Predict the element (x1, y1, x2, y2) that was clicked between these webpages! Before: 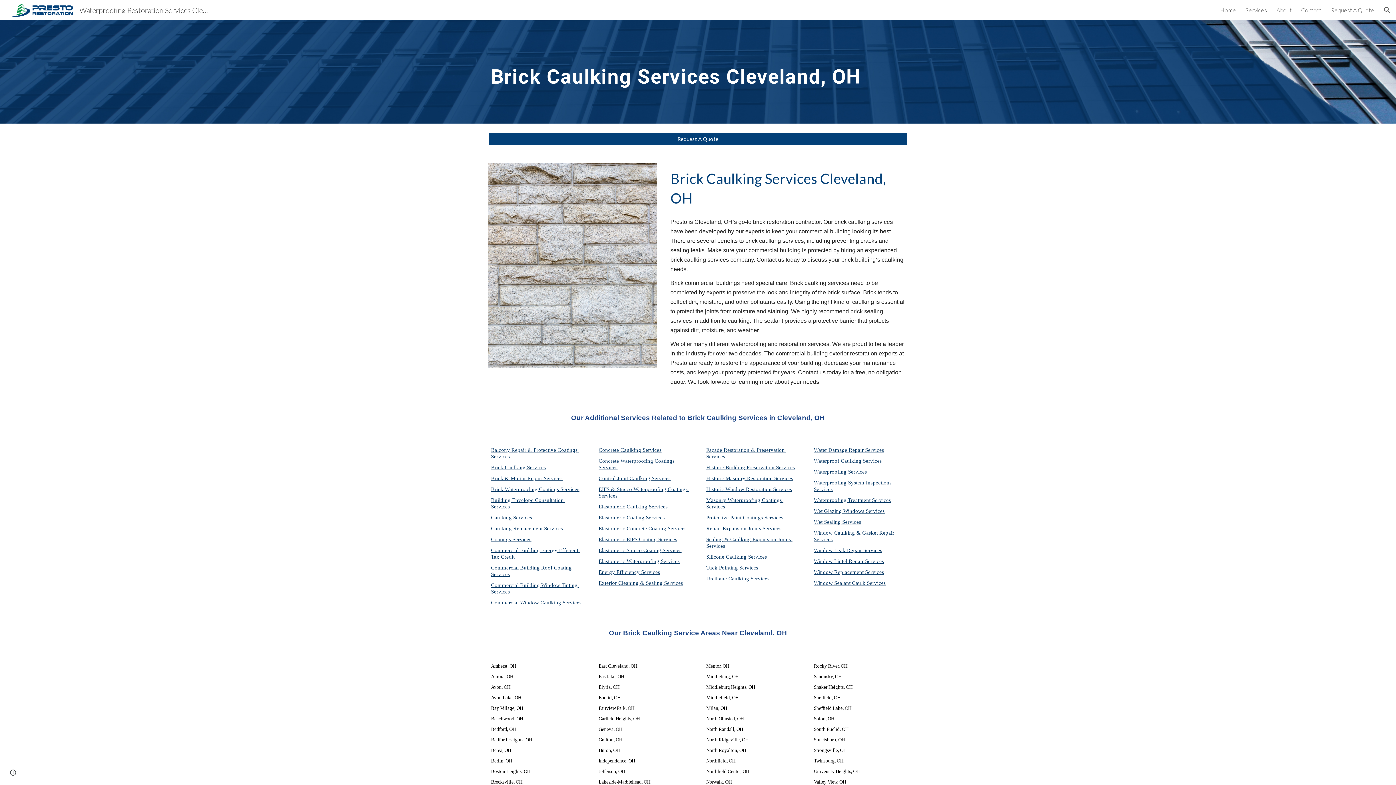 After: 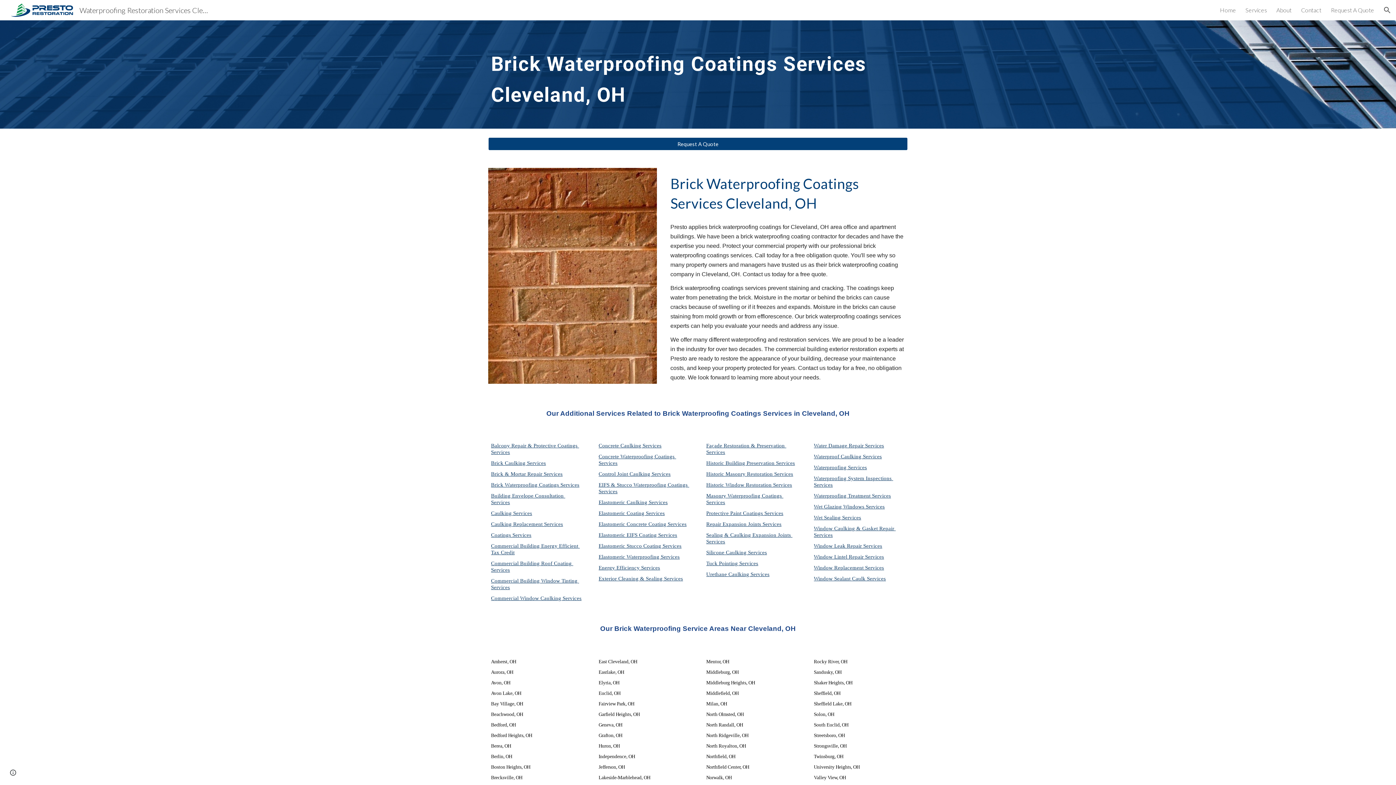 Action: label: Brick Waterproofing Coatings Services bbox: (491, 486, 579, 492)